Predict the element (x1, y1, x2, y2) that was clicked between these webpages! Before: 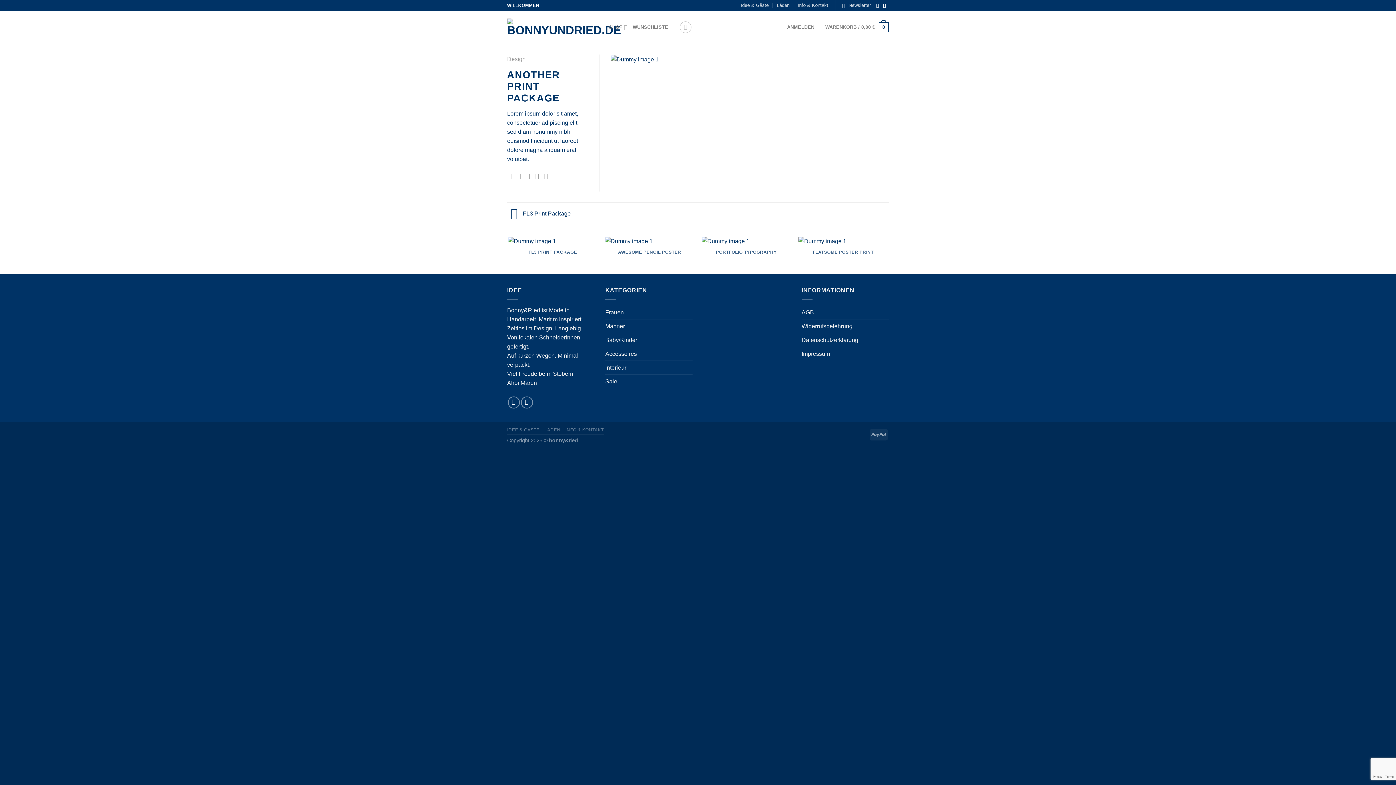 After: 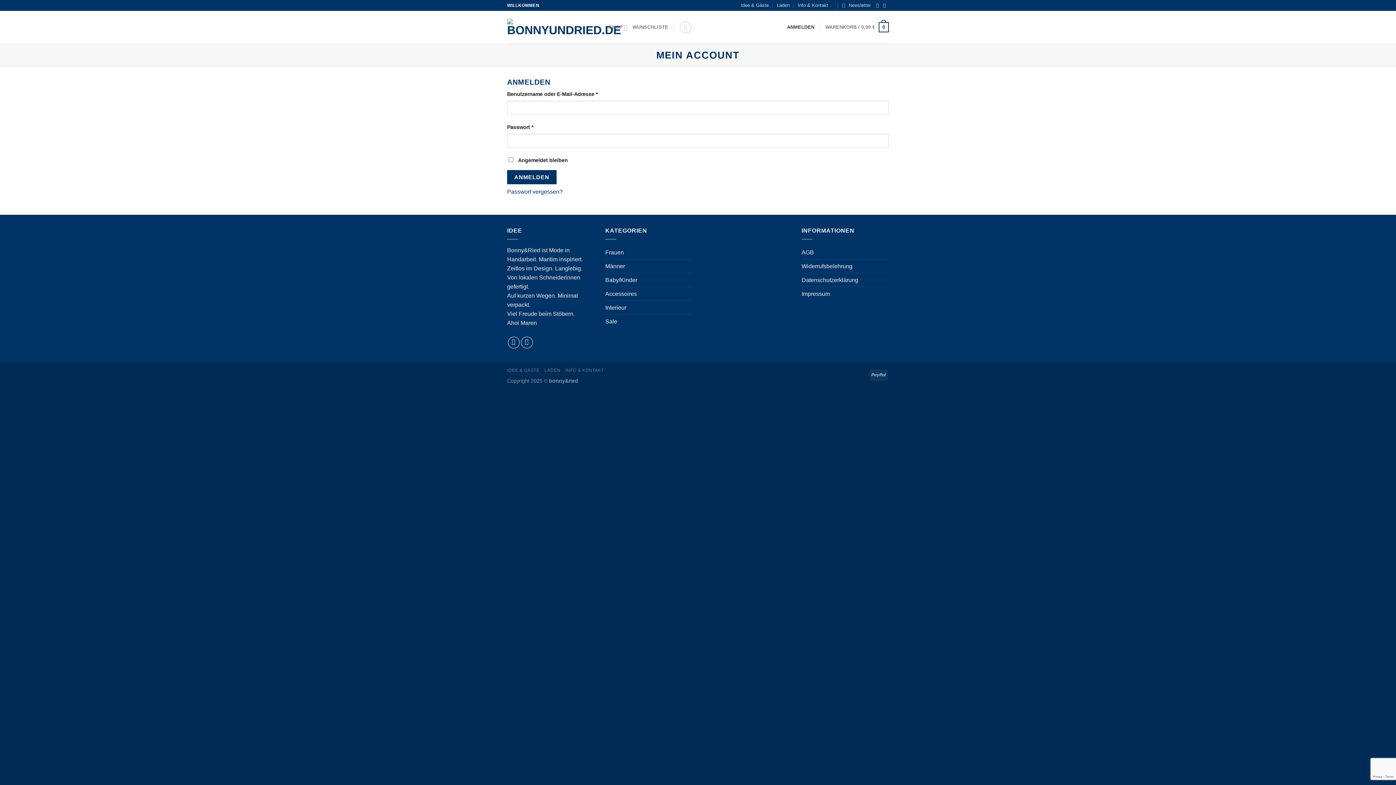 Action: bbox: (787, 20, 814, 34) label: ANMELDEN